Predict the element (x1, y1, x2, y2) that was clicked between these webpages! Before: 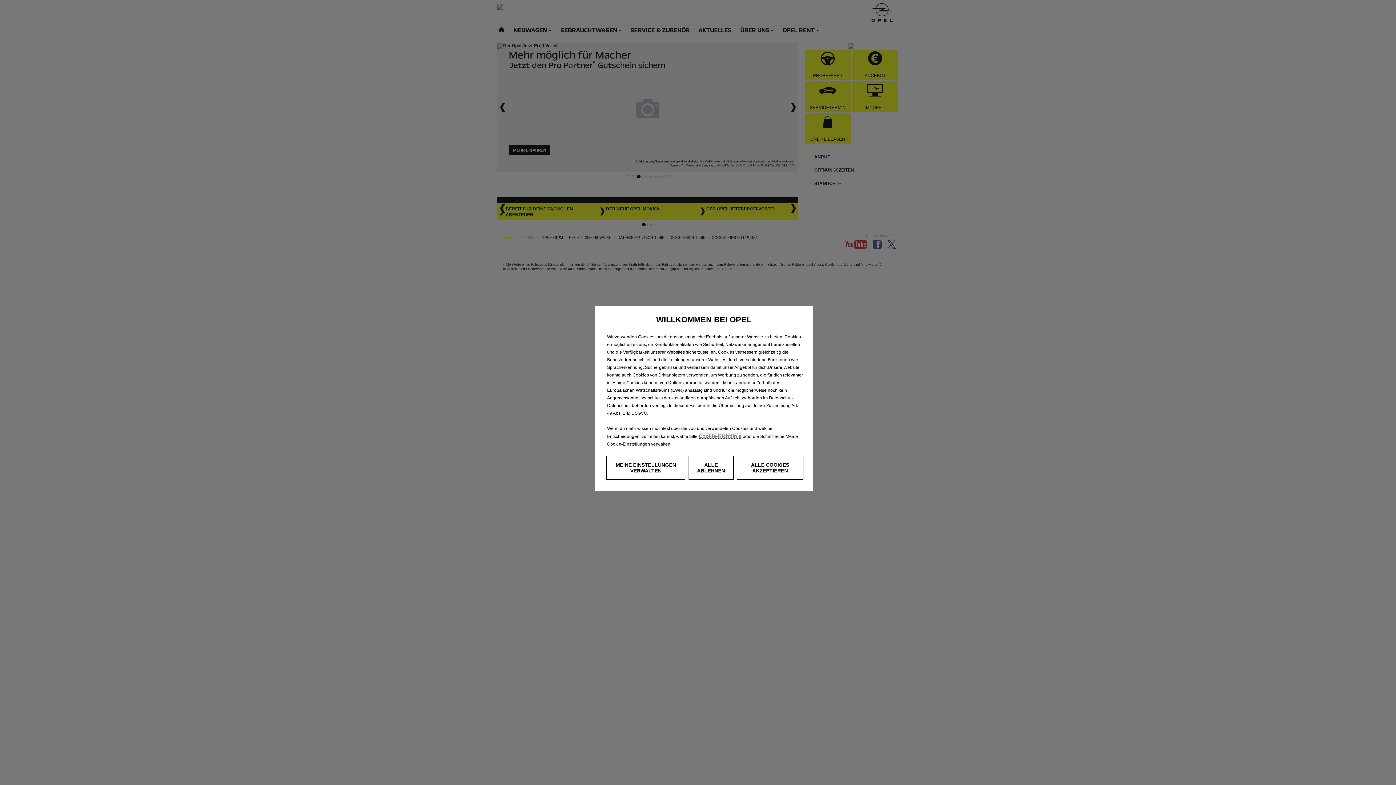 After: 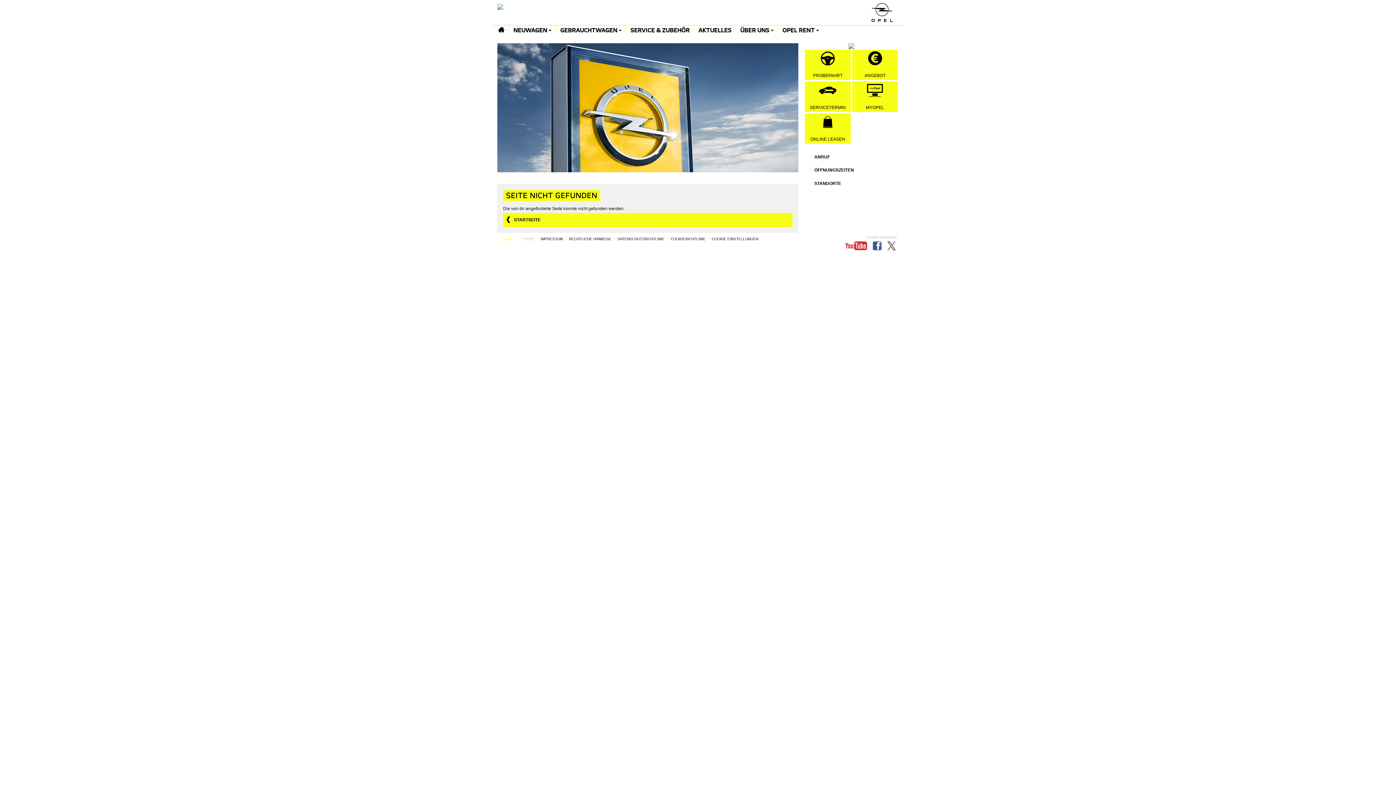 Action: bbox: (698, 433, 741, 439) label: Cookie-Richtlinie